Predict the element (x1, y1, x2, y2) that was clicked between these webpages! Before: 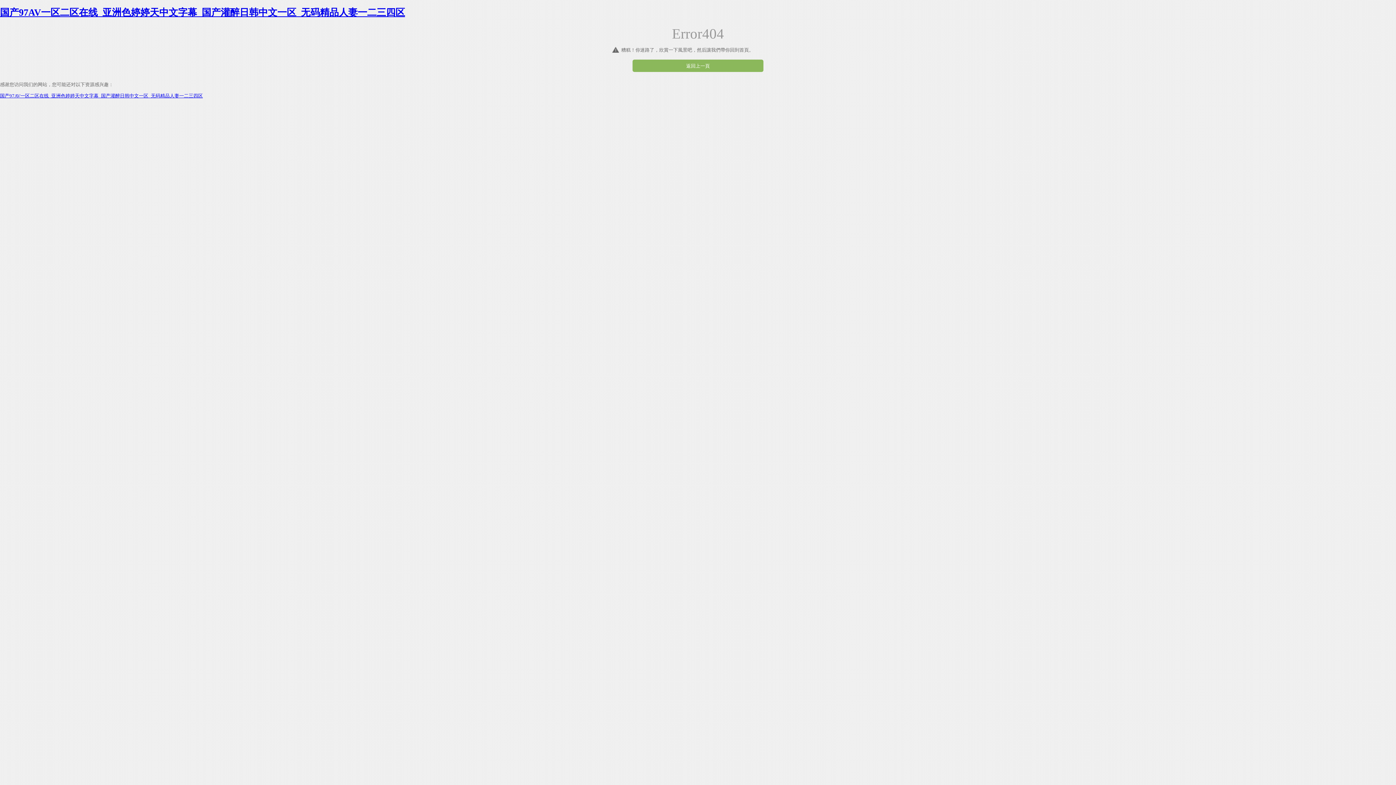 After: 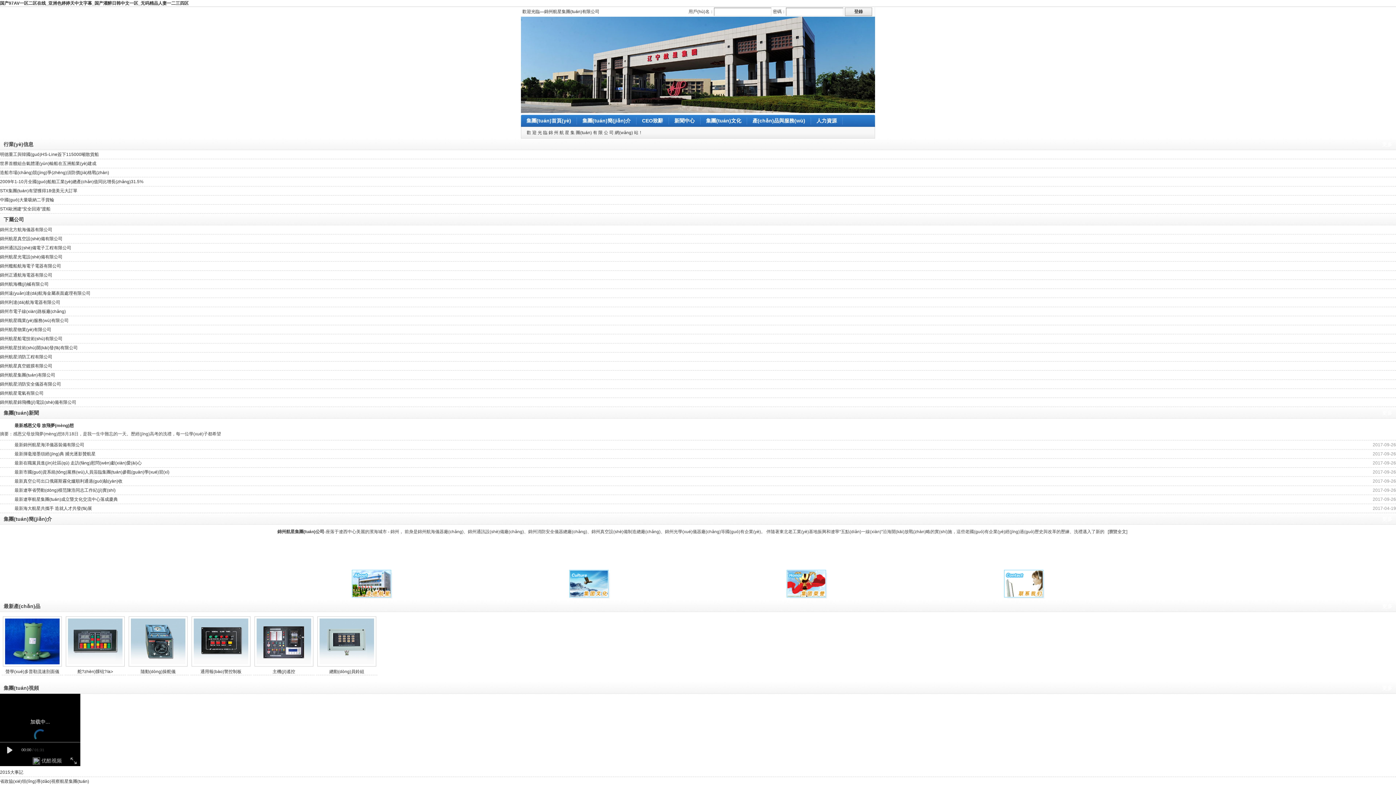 Action: bbox: (0, 7, 405, 17) label: 国产97AV一区二区在线_亚洲色婷婷天中文字幕_国产灌醉日韩中文一区_无码精品人妻一二三四区